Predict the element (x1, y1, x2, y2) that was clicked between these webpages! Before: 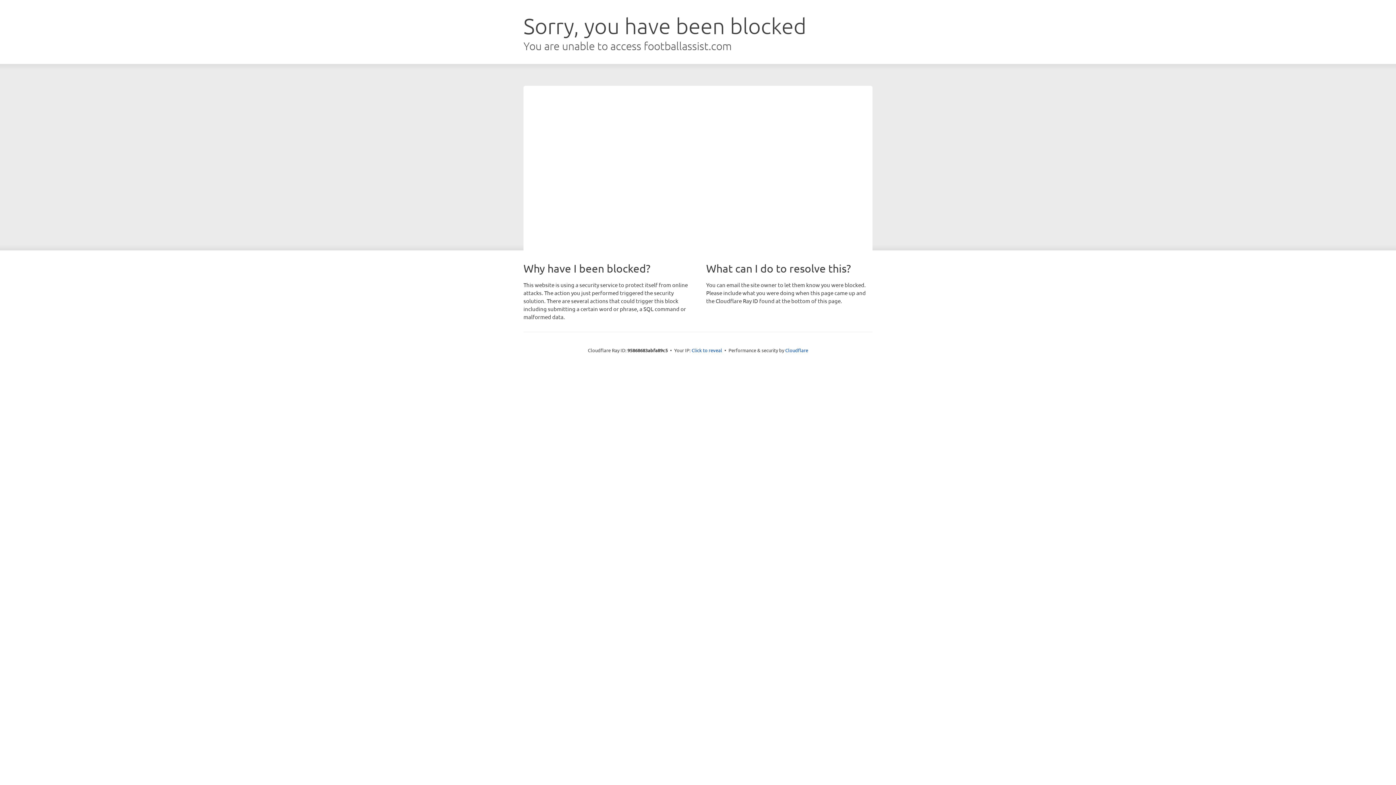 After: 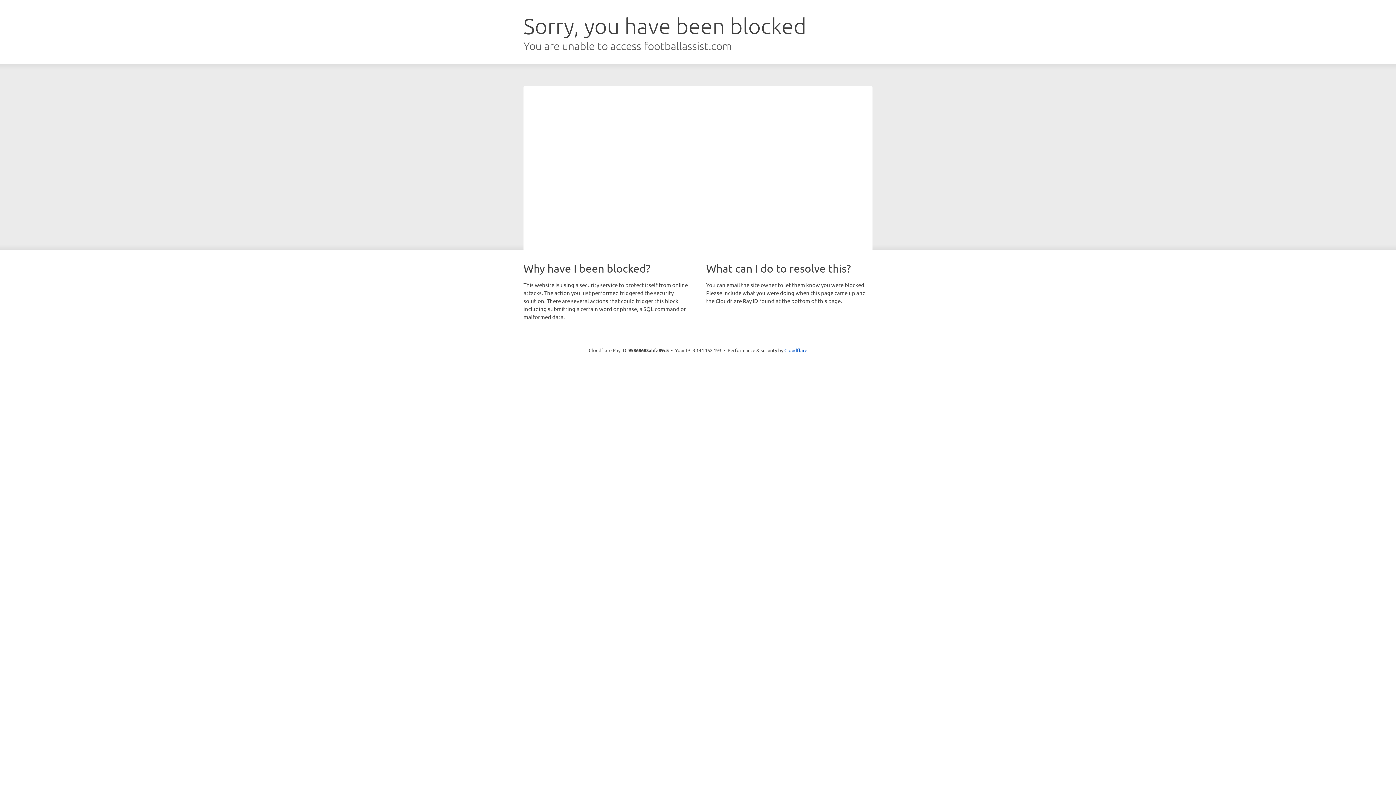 Action: bbox: (691, 346, 722, 353) label: Click to reveal